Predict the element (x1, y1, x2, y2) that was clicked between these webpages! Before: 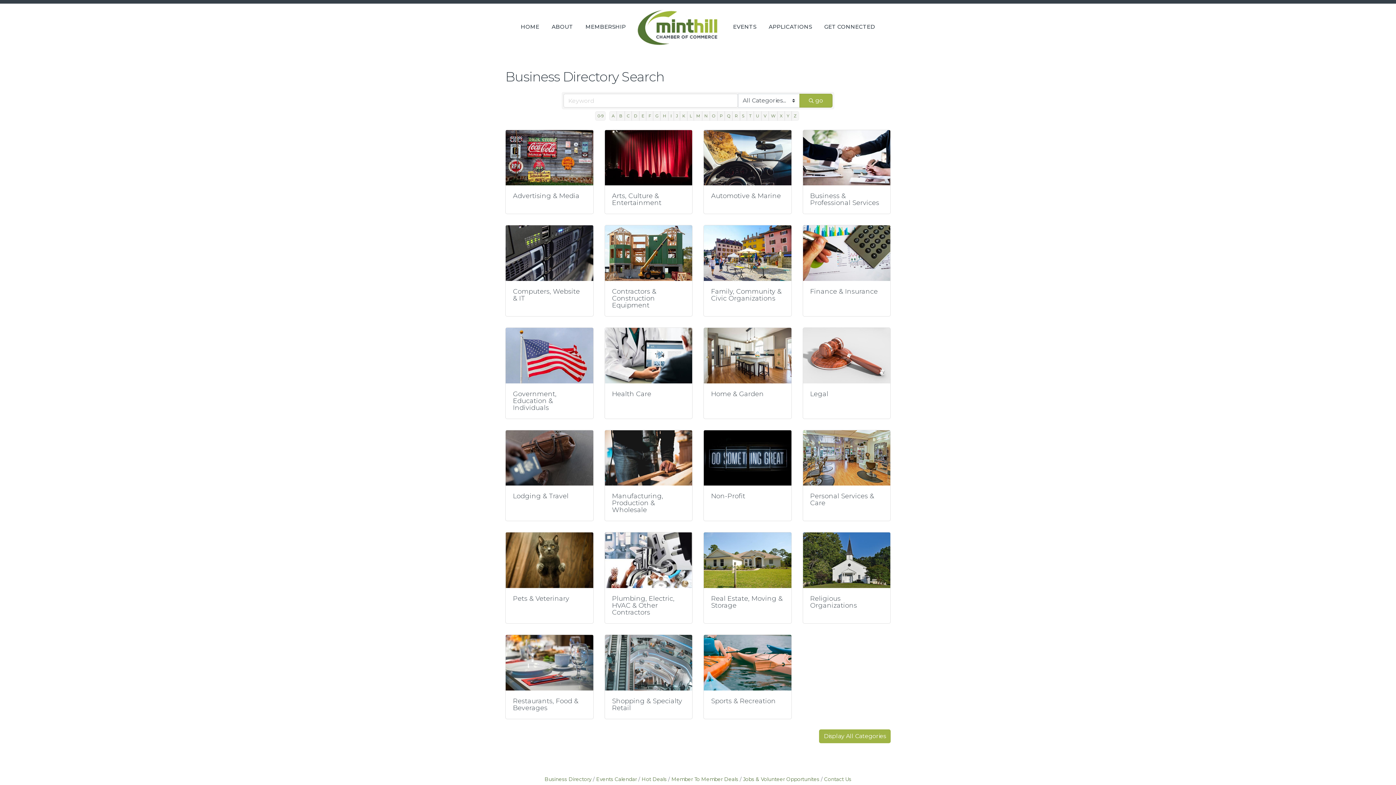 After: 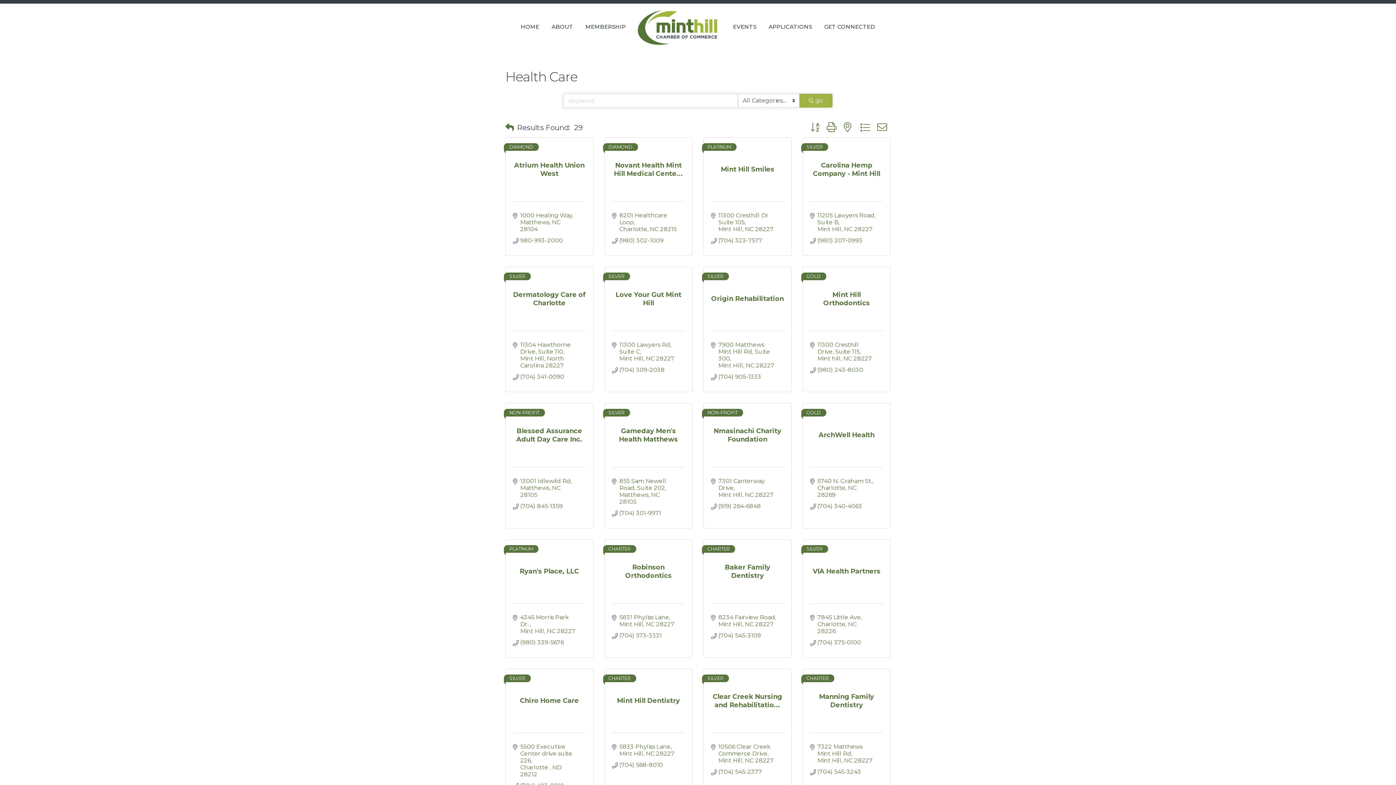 Action: bbox: (604, 327, 692, 418) label: Health Care